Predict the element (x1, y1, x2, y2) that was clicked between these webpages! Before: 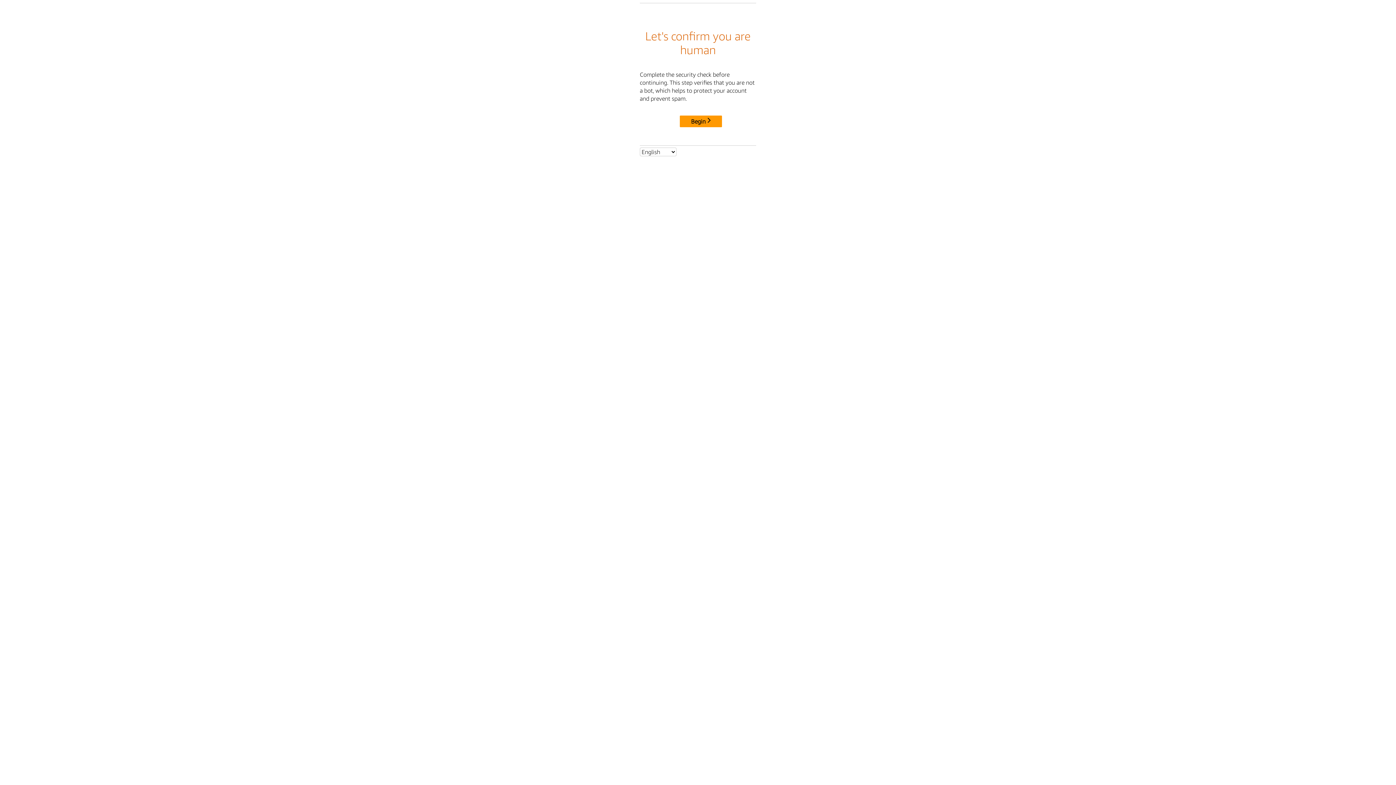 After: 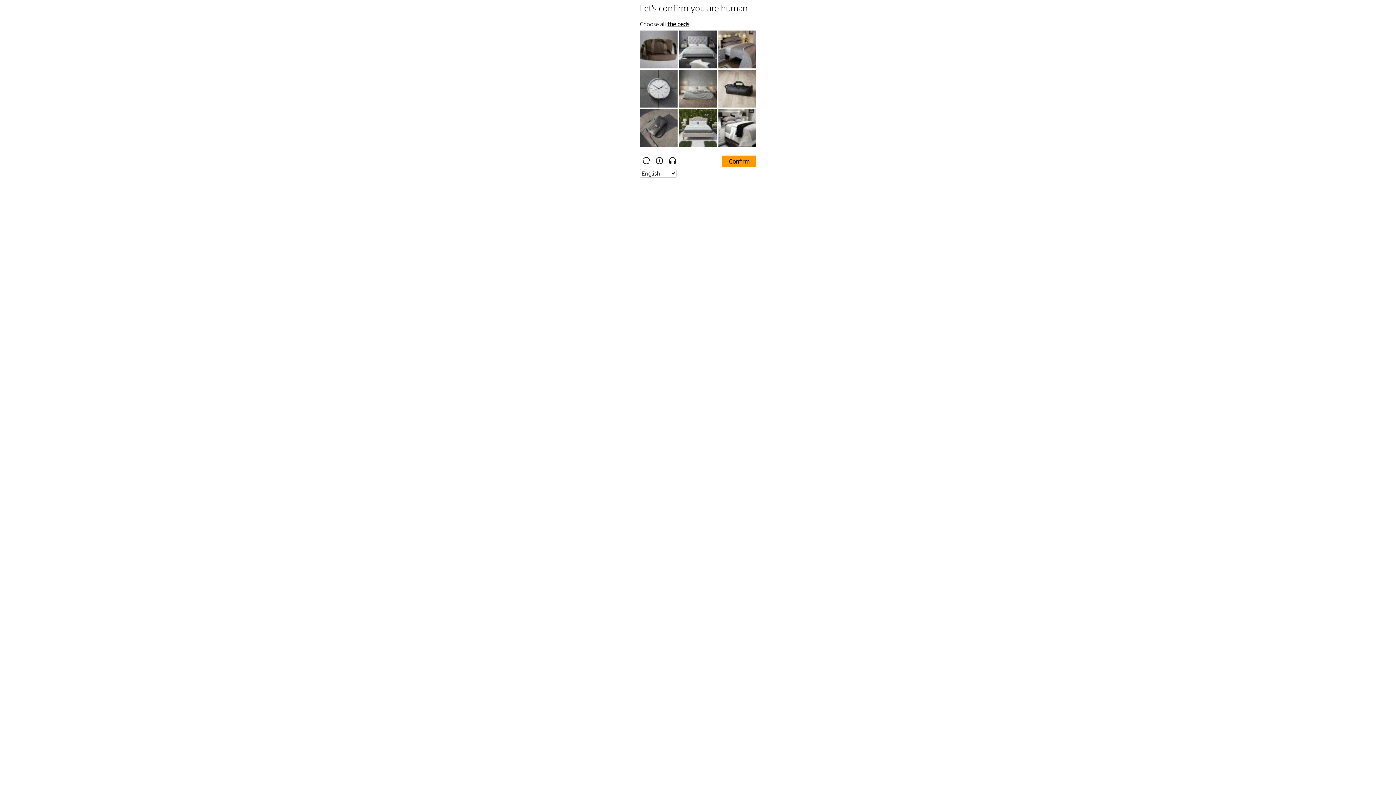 Action: bbox: (680, 115, 722, 127) label: Begin